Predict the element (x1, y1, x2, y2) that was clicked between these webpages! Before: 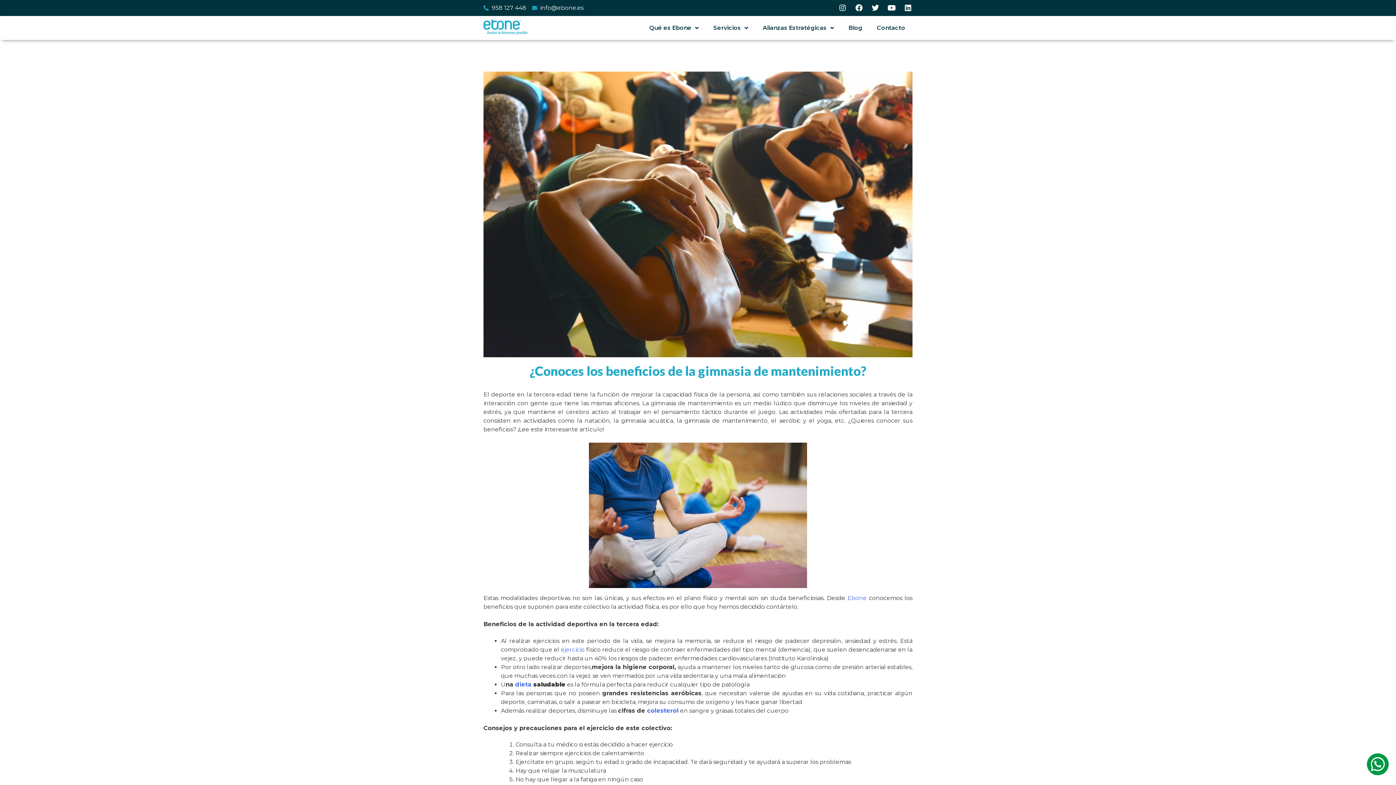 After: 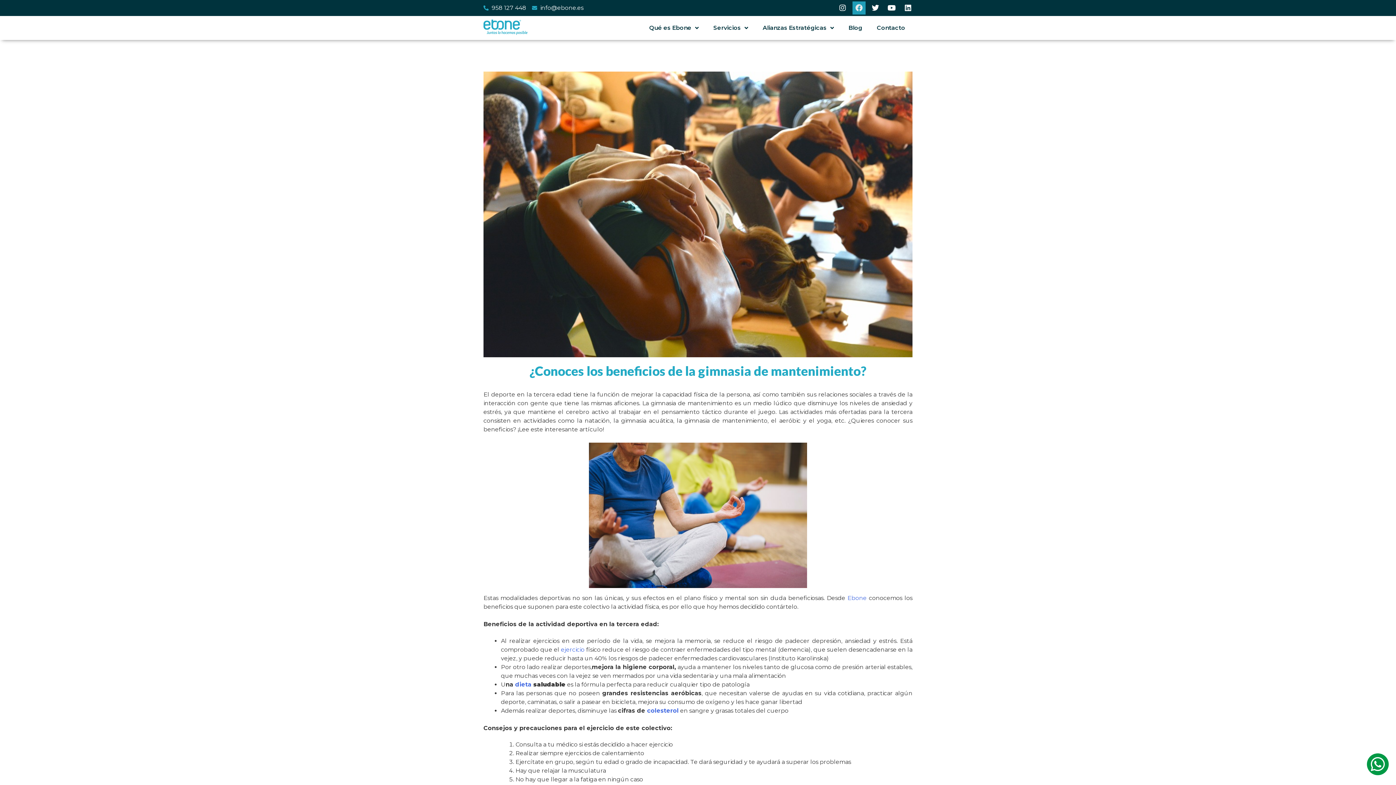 Action: bbox: (852, 1, 865, 14) label: Facebook